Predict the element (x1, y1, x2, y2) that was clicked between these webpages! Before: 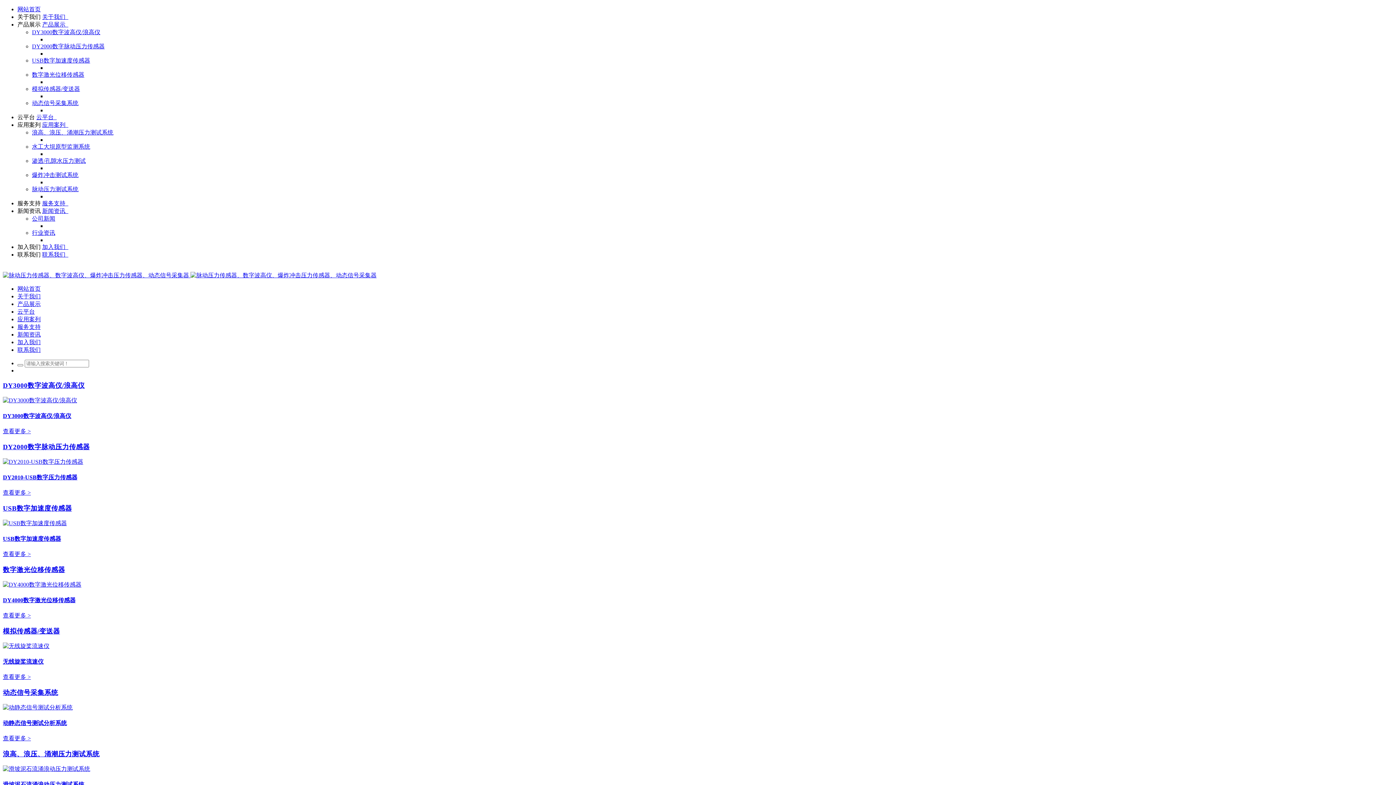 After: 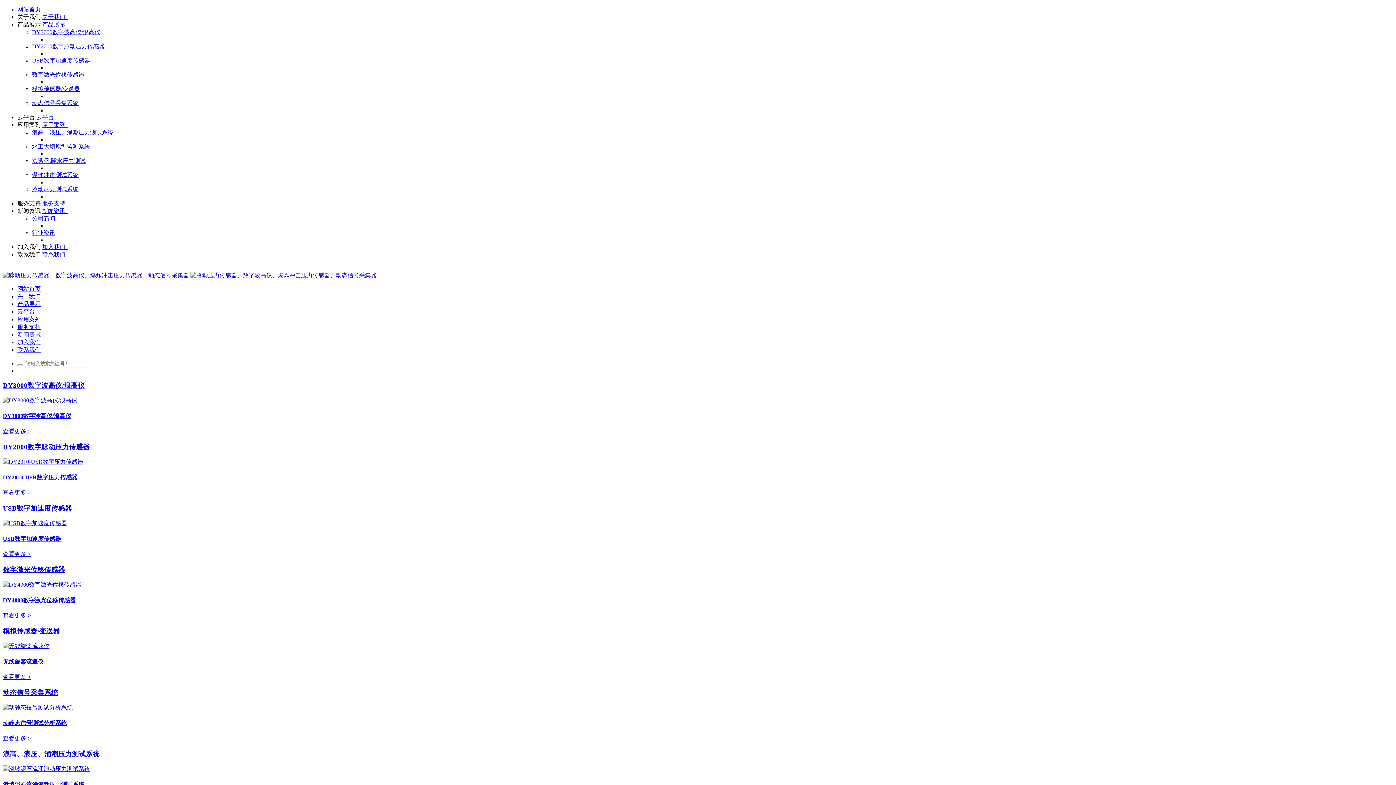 Action: bbox: (2, 381, 84, 389) label: DY3000数字波高仪/浪高仪